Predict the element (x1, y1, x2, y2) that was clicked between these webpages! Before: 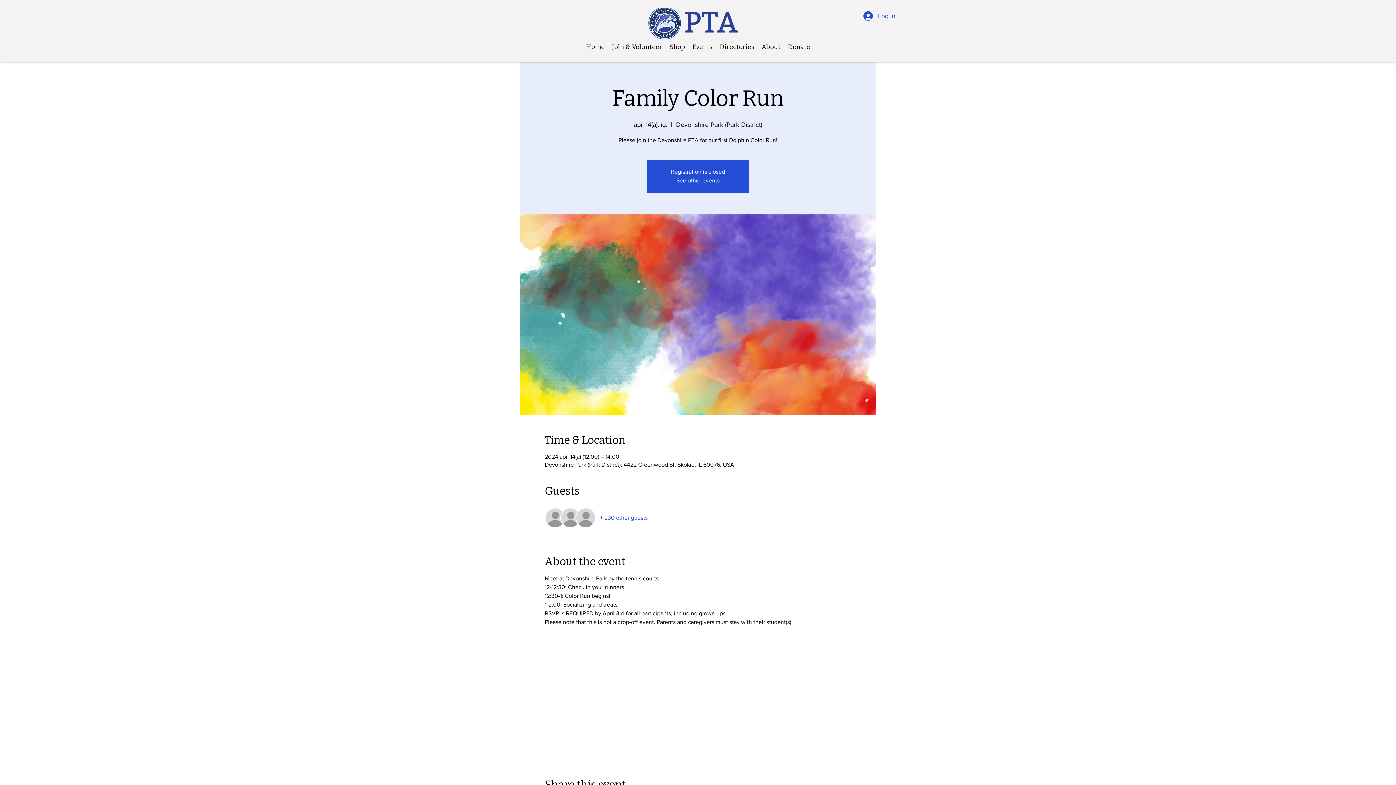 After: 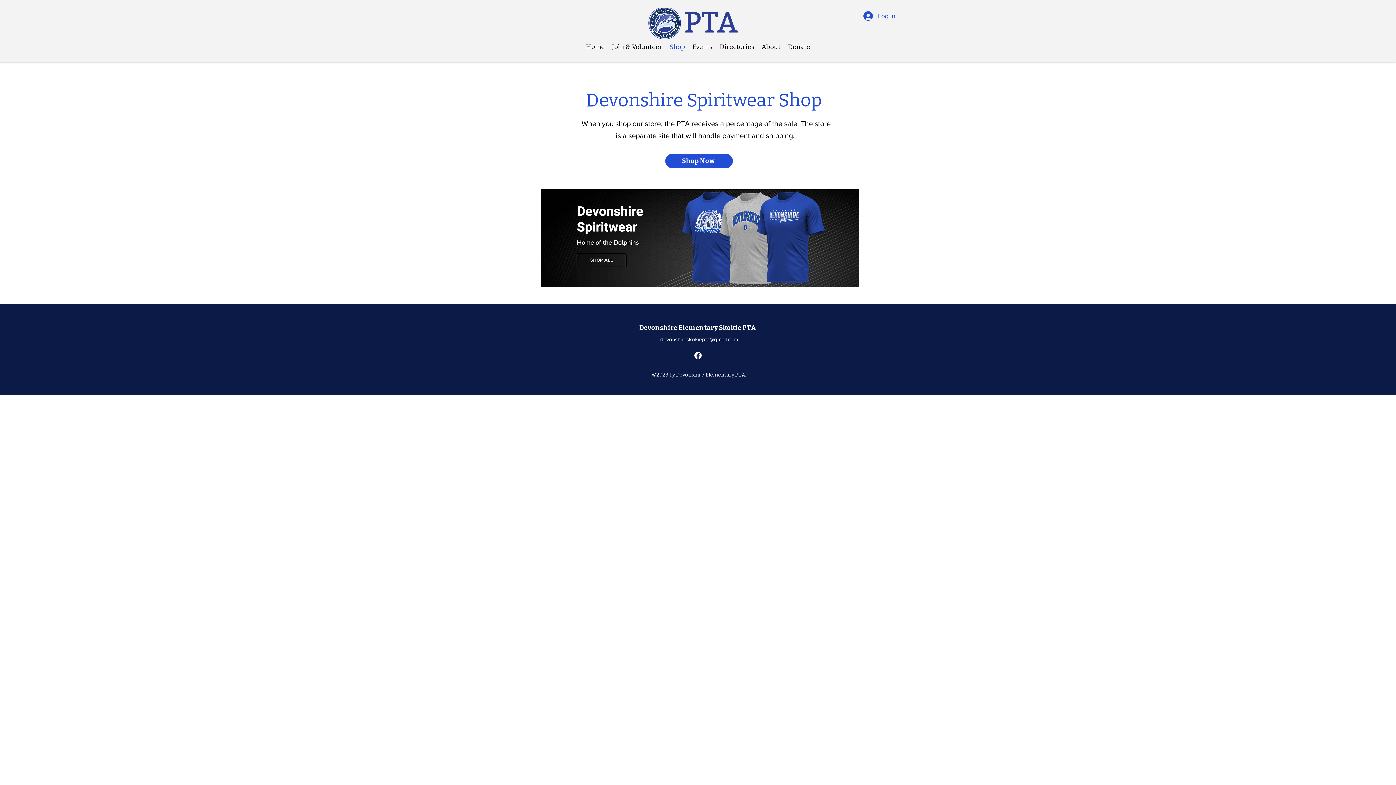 Action: label: Shop bbox: (665, 41, 688, 52)